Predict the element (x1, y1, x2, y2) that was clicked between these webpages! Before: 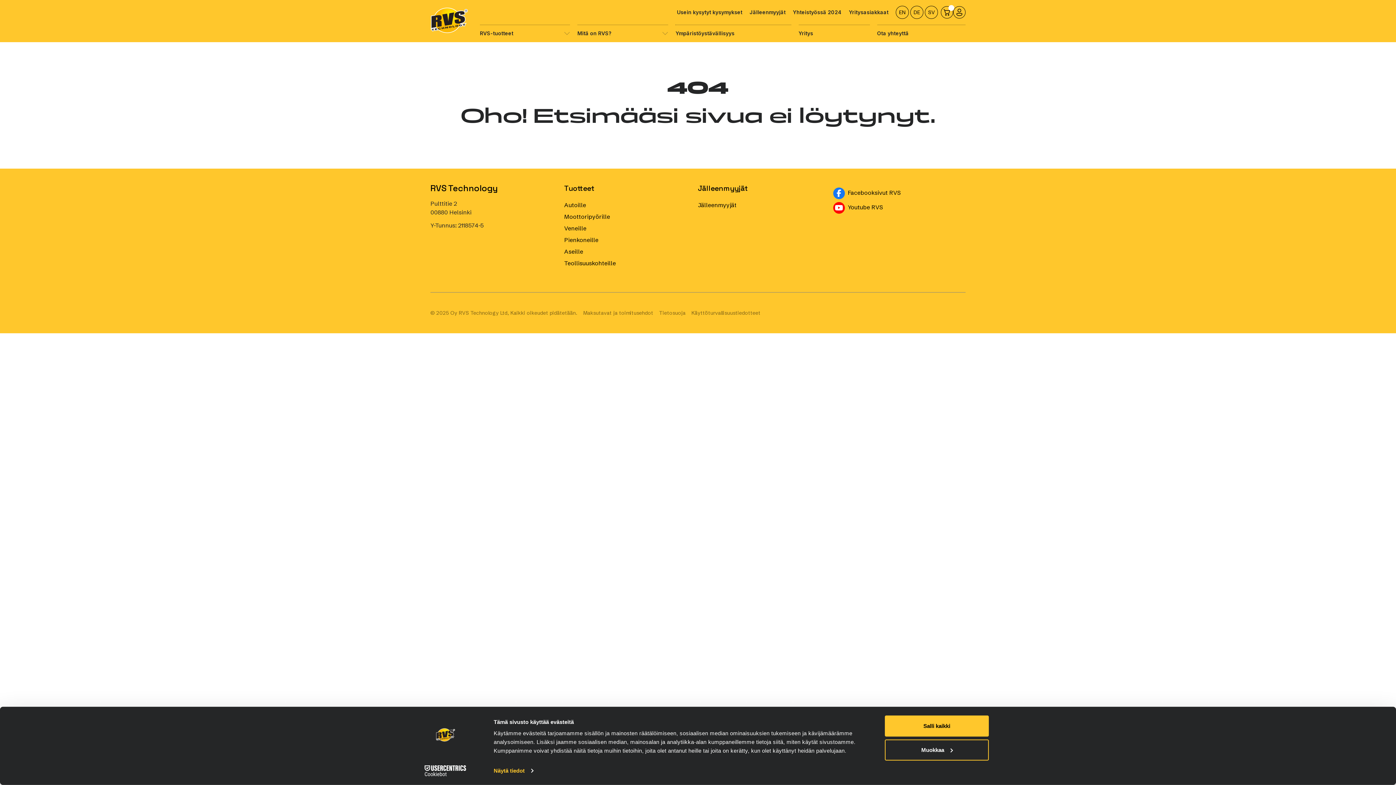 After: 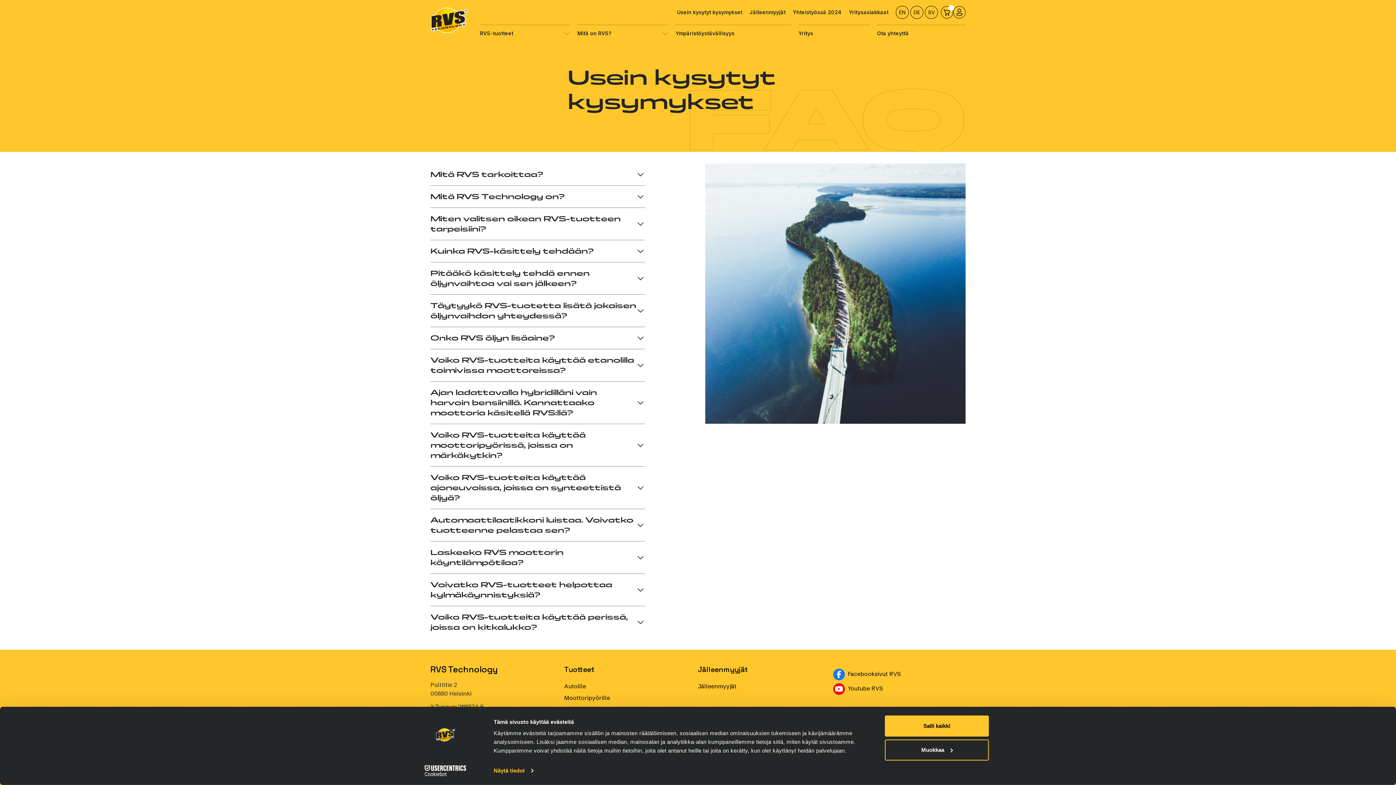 Action: bbox: (677, 9, 742, 15) label: Usein kysytyt kysymykset